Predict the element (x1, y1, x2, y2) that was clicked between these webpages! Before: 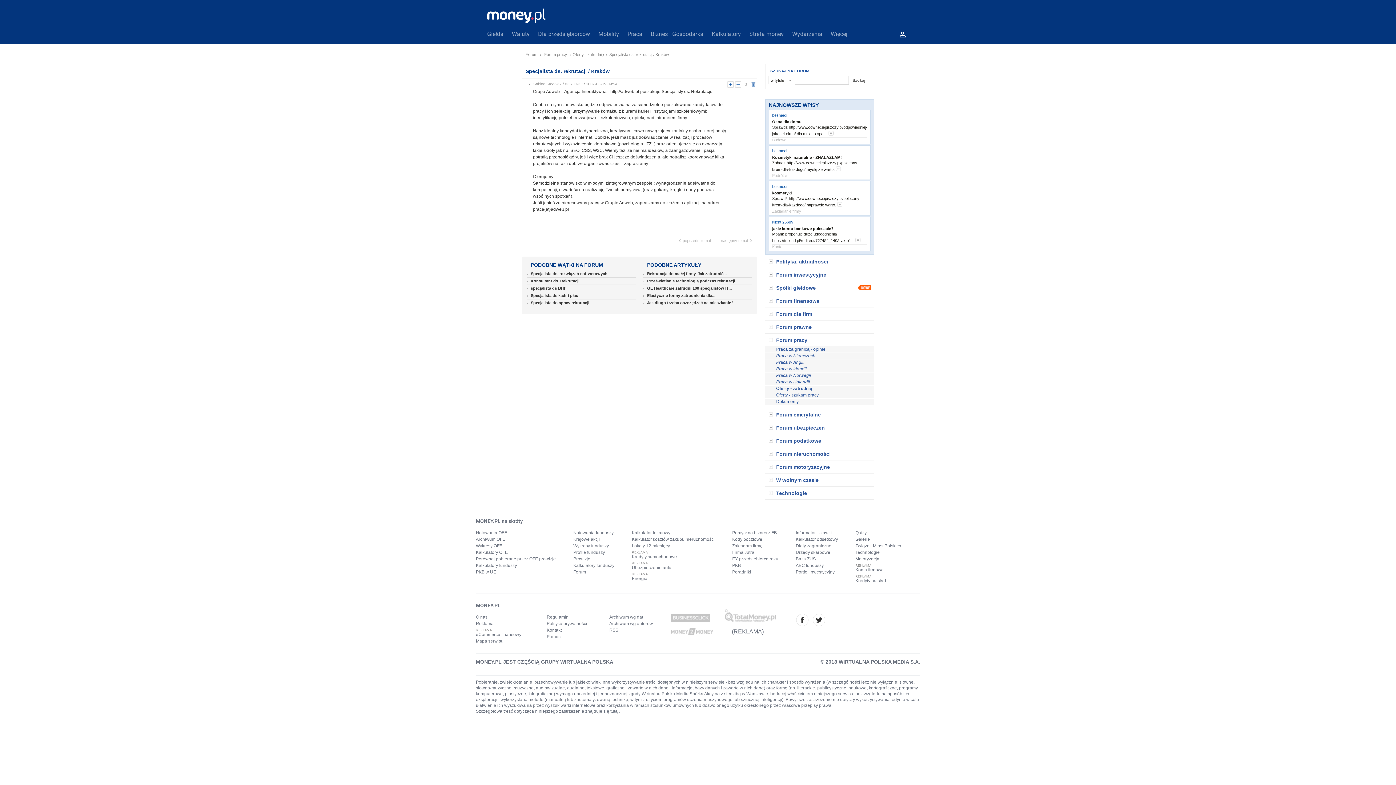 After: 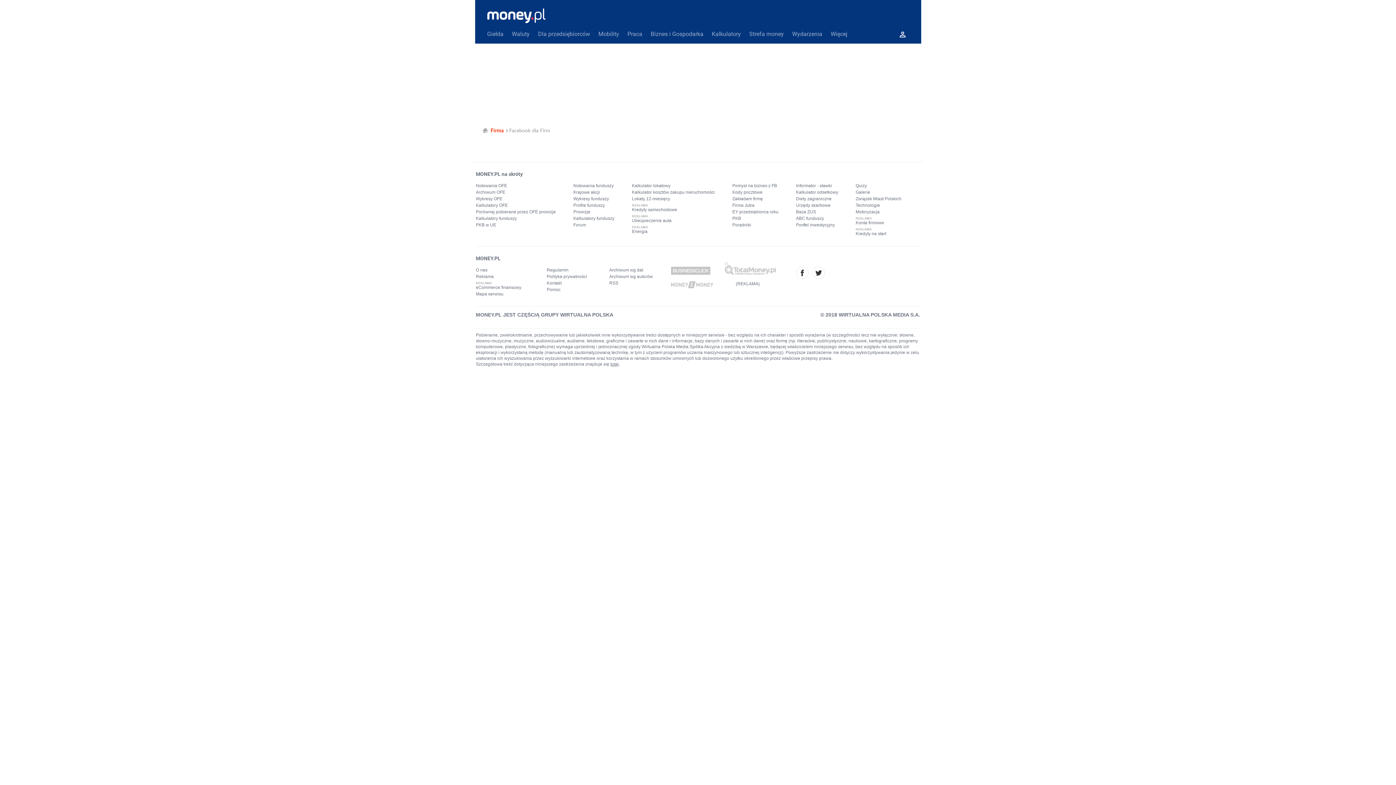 Action: label: Pomysł na biznes z FB bbox: (732, 529, 778, 536)